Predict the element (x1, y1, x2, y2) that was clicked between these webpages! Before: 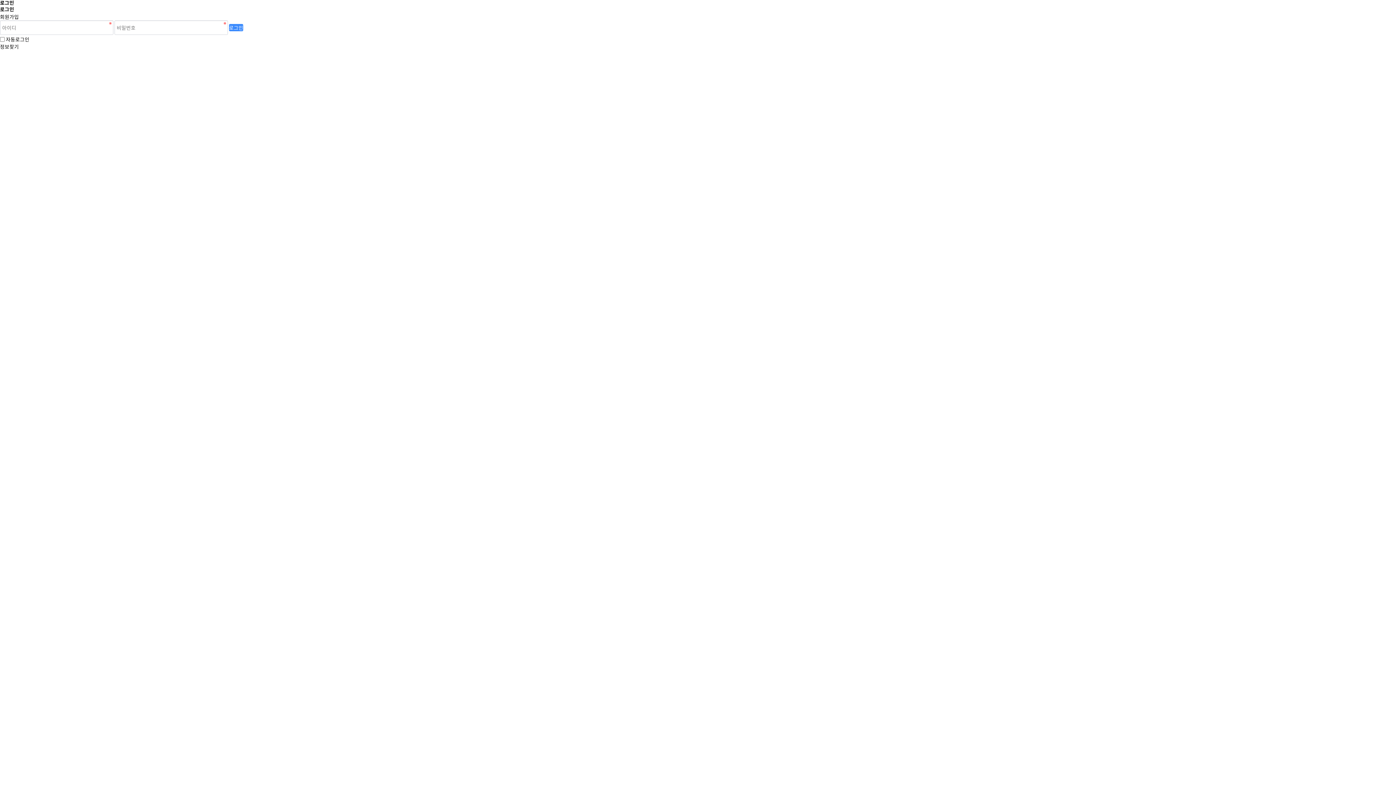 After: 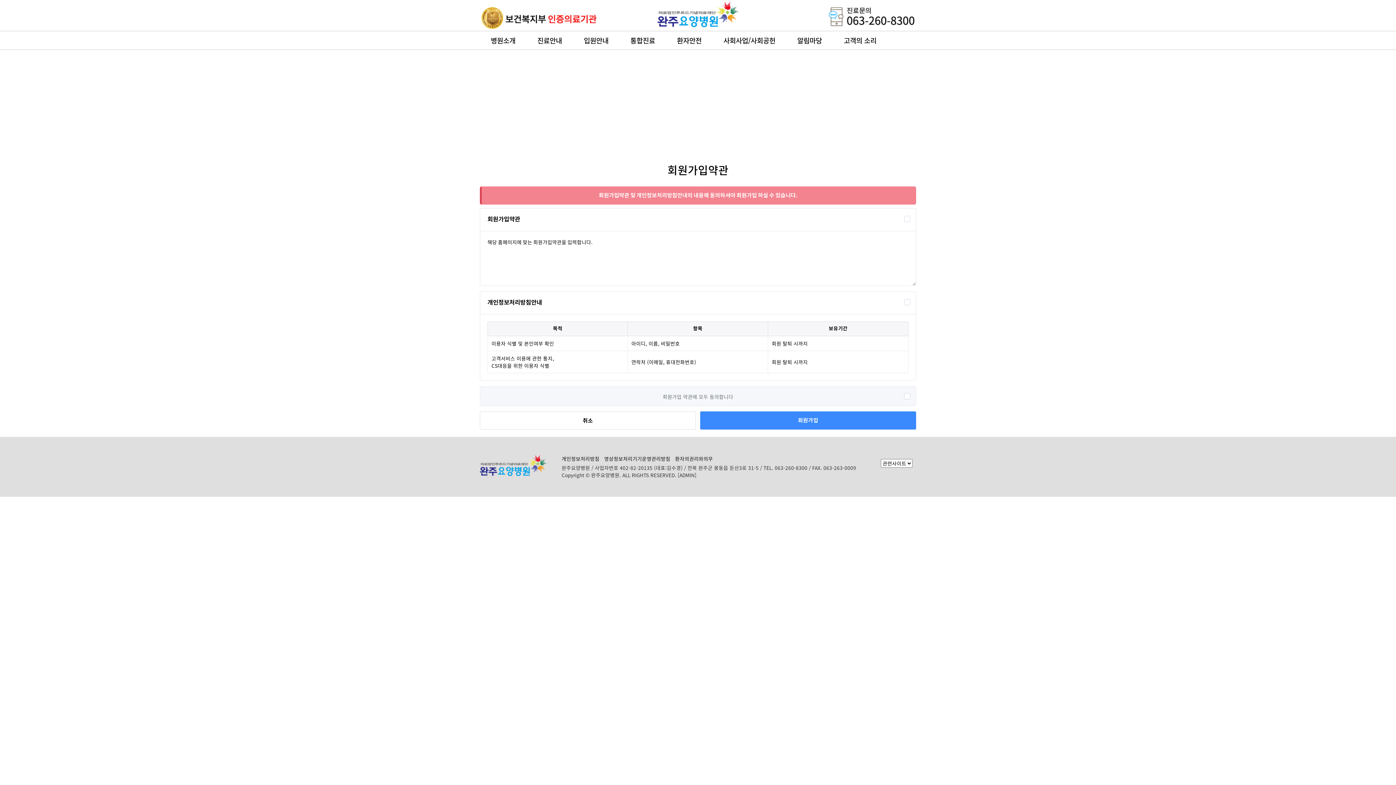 Action: bbox: (0, 13, 18, 20) label: 회원가입